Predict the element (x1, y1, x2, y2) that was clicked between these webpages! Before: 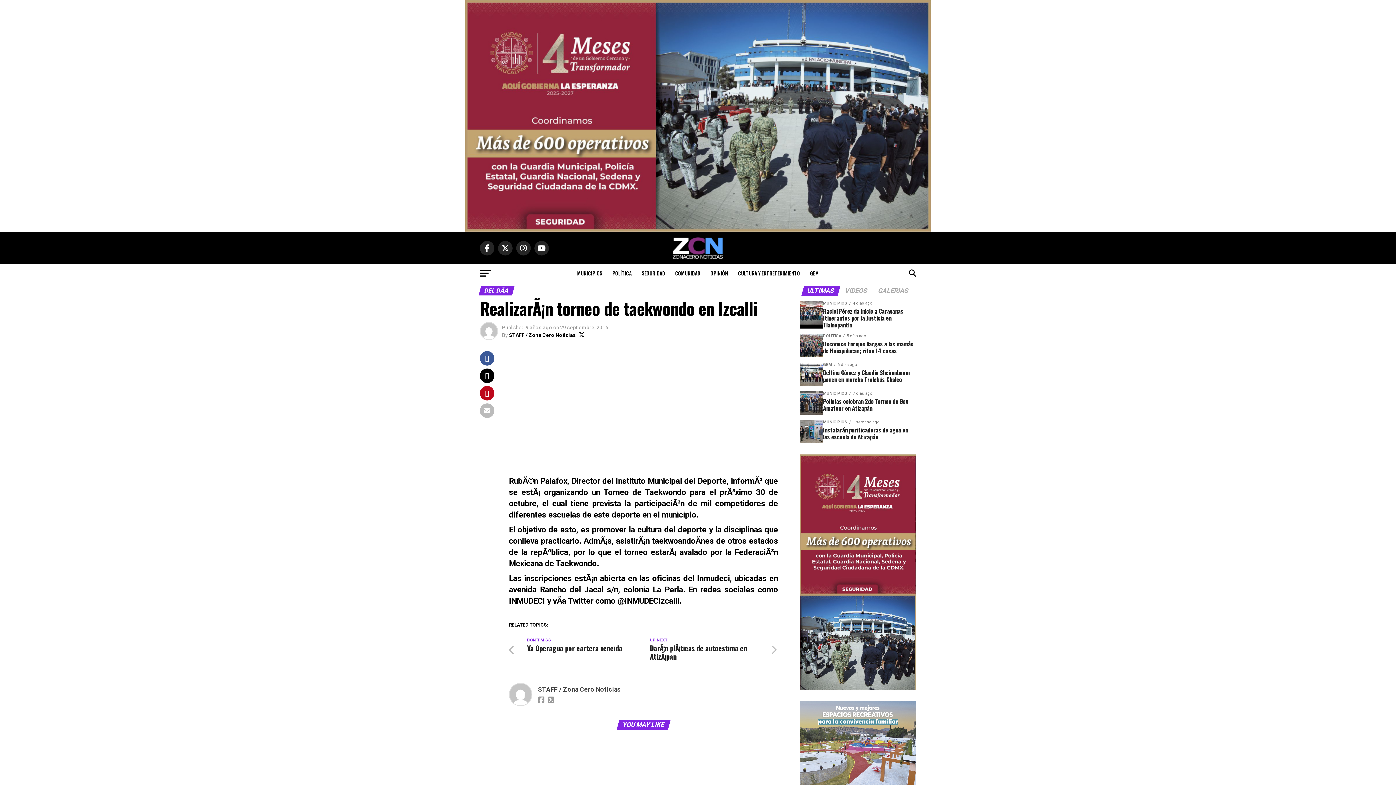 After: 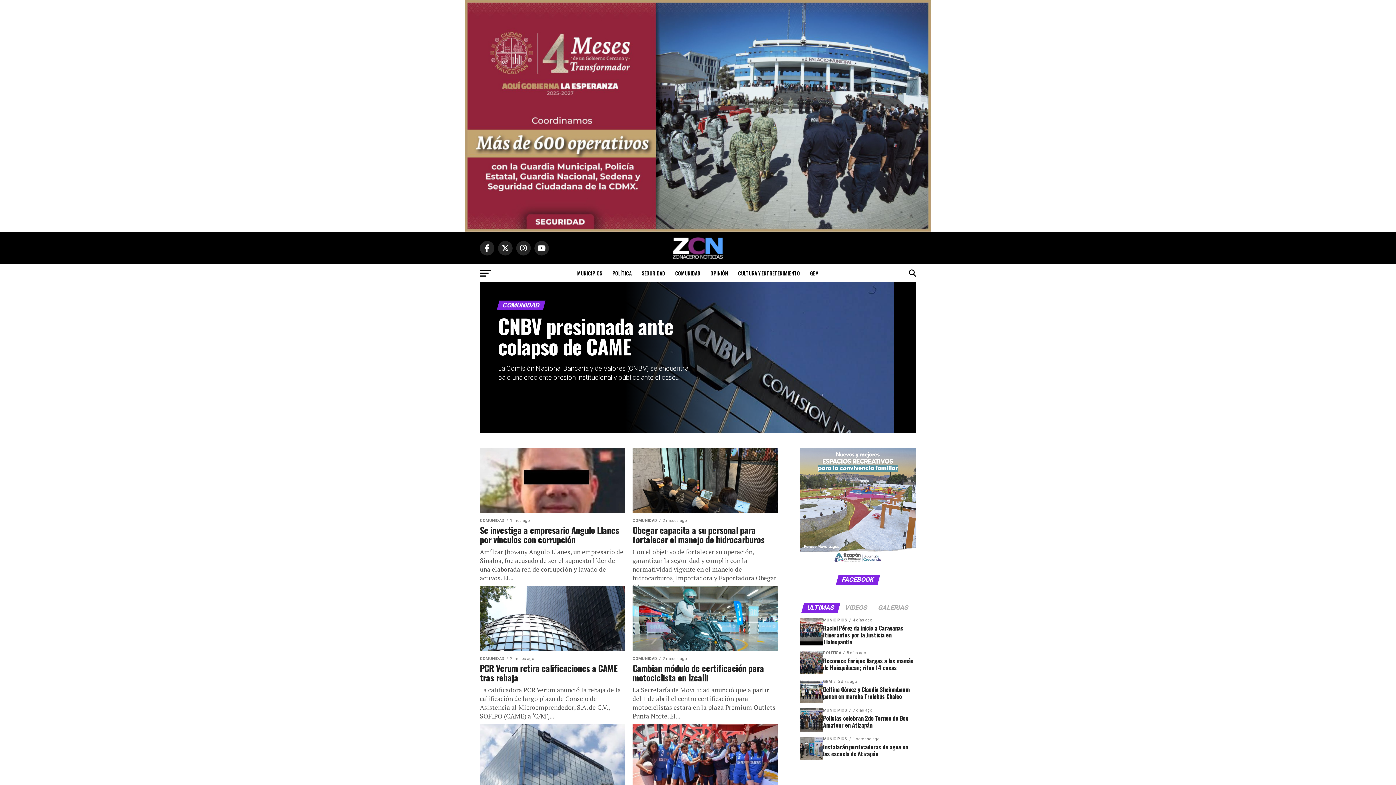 Action: label: COMUNIDAD bbox: (671, 264, 704, 282)